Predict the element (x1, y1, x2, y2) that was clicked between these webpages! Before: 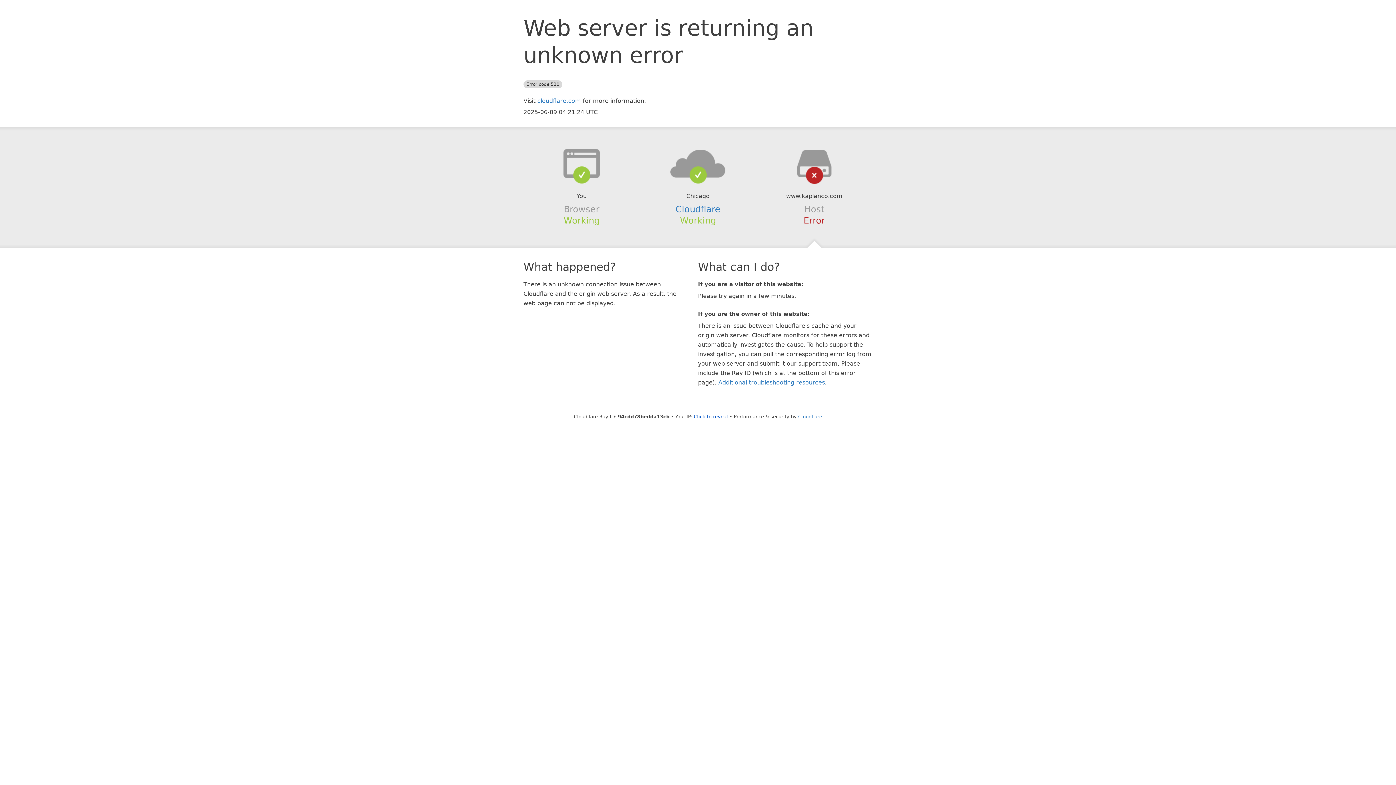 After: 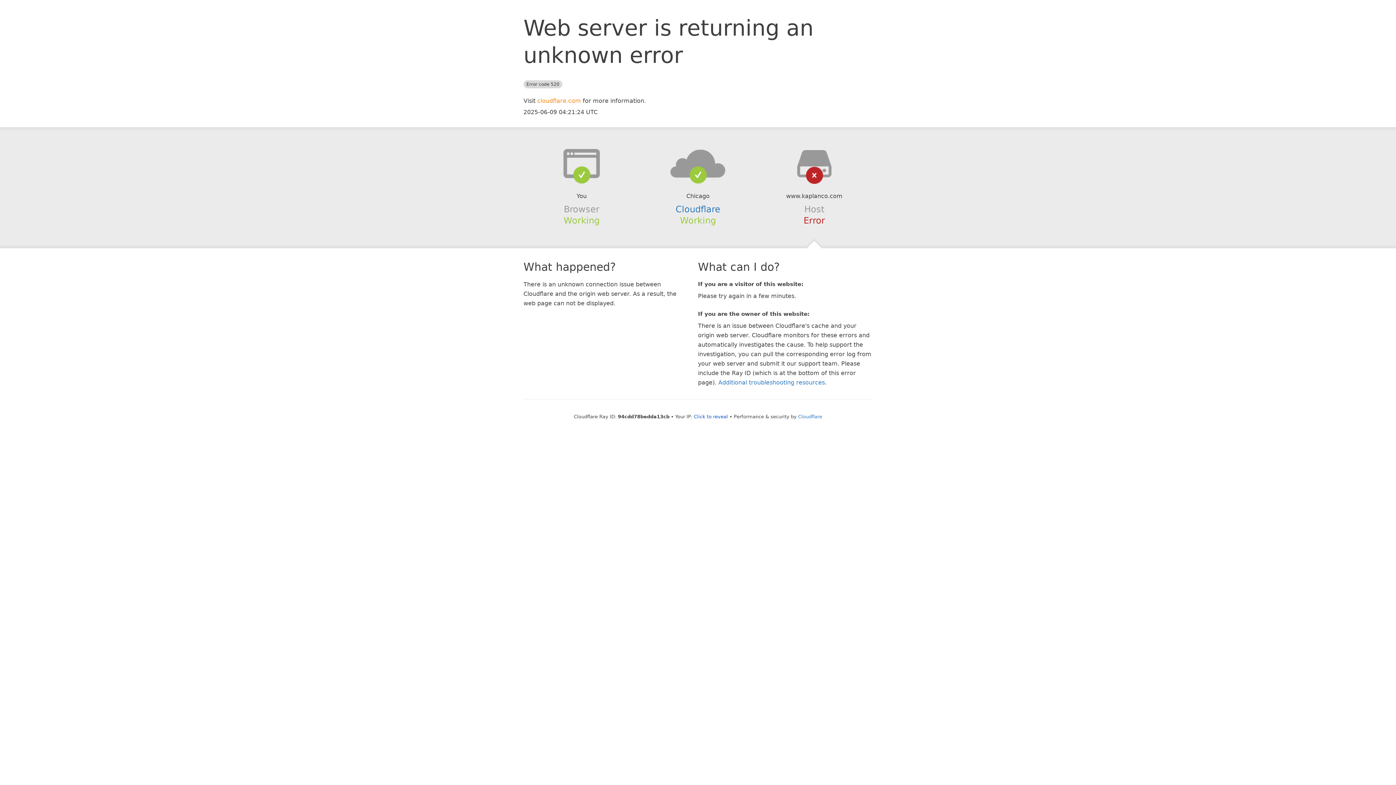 Action: bbox: (537, 97, 581, 104) label: cloudflare.com